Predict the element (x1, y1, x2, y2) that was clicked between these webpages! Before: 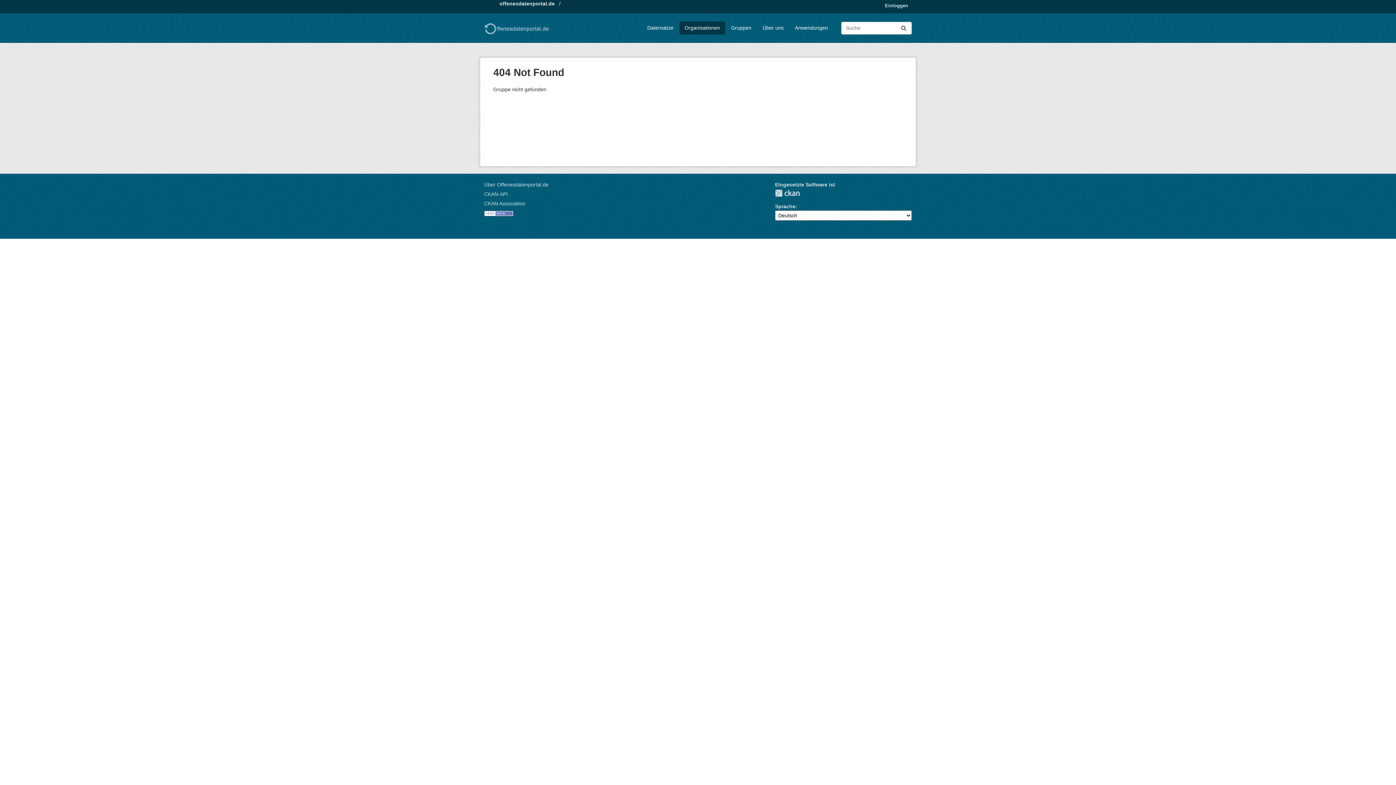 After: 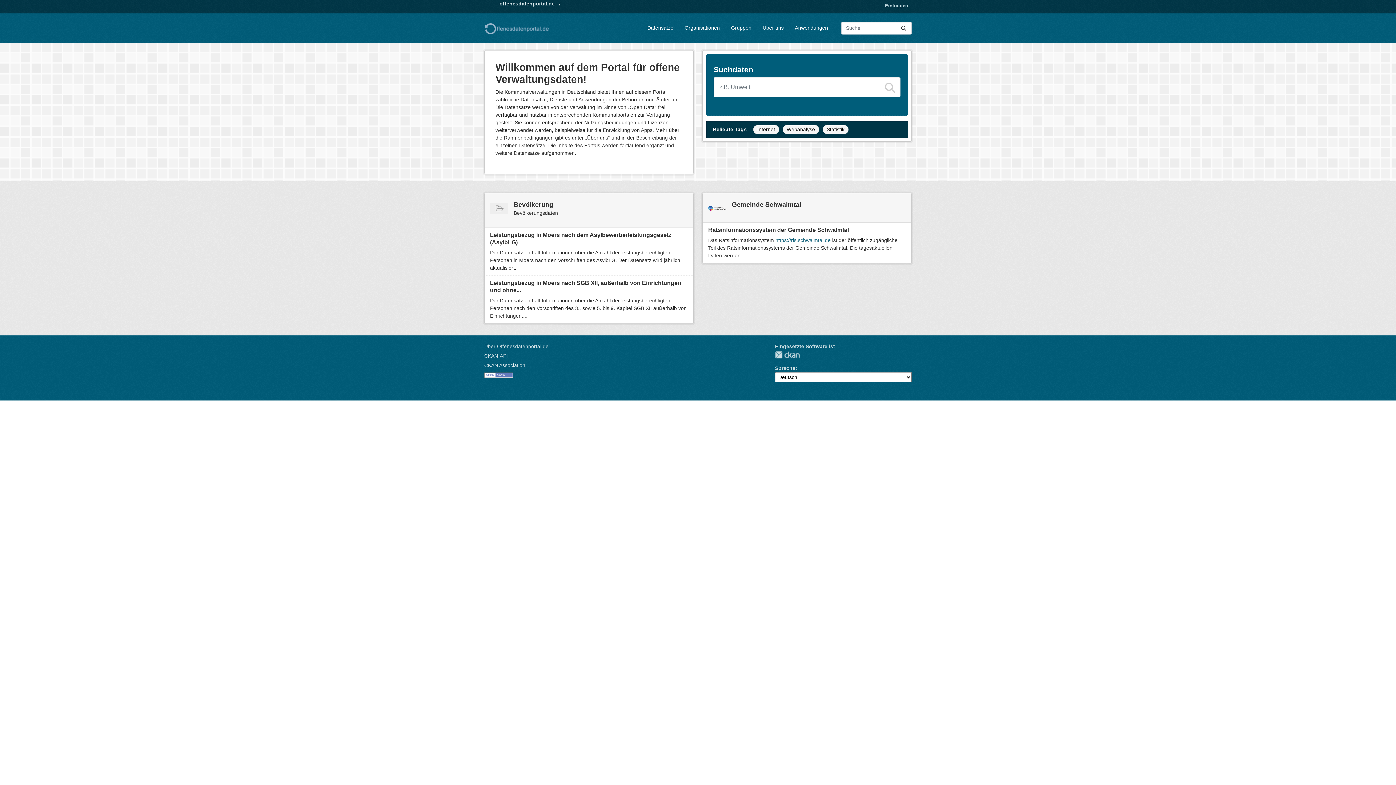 Action: bbox: (484, 19, 549, 37)